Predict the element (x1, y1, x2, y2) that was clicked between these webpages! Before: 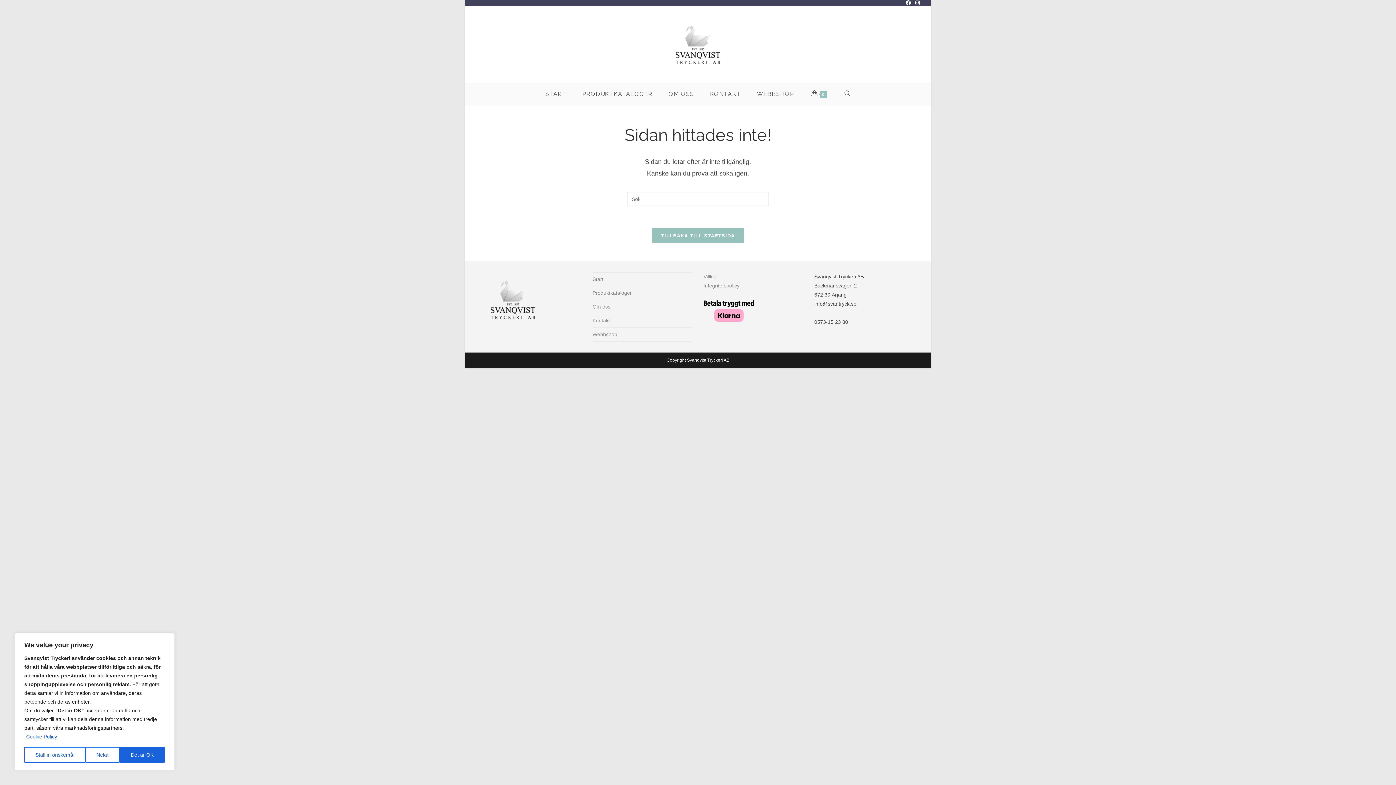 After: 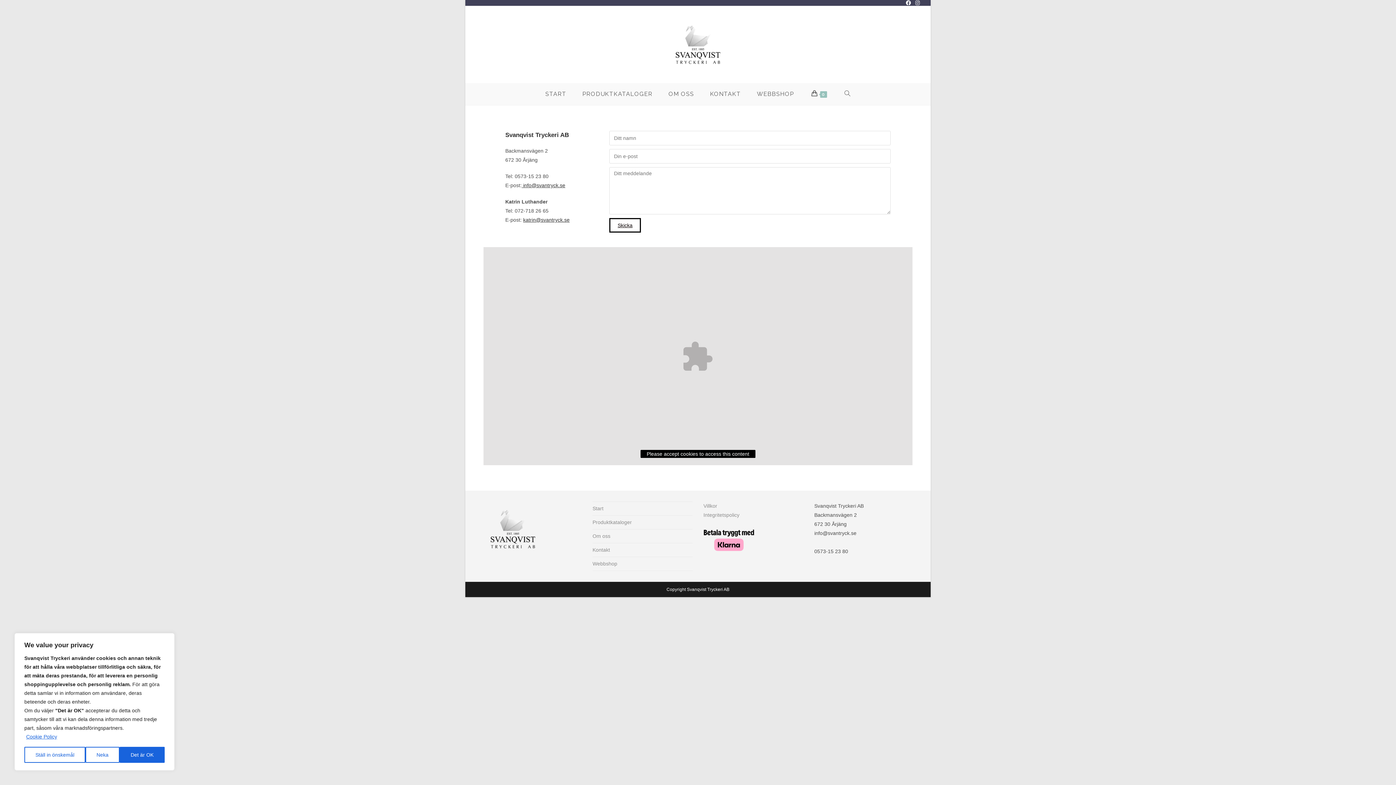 Action: bbox: (592, 317, 610, 323) label: Kontakt